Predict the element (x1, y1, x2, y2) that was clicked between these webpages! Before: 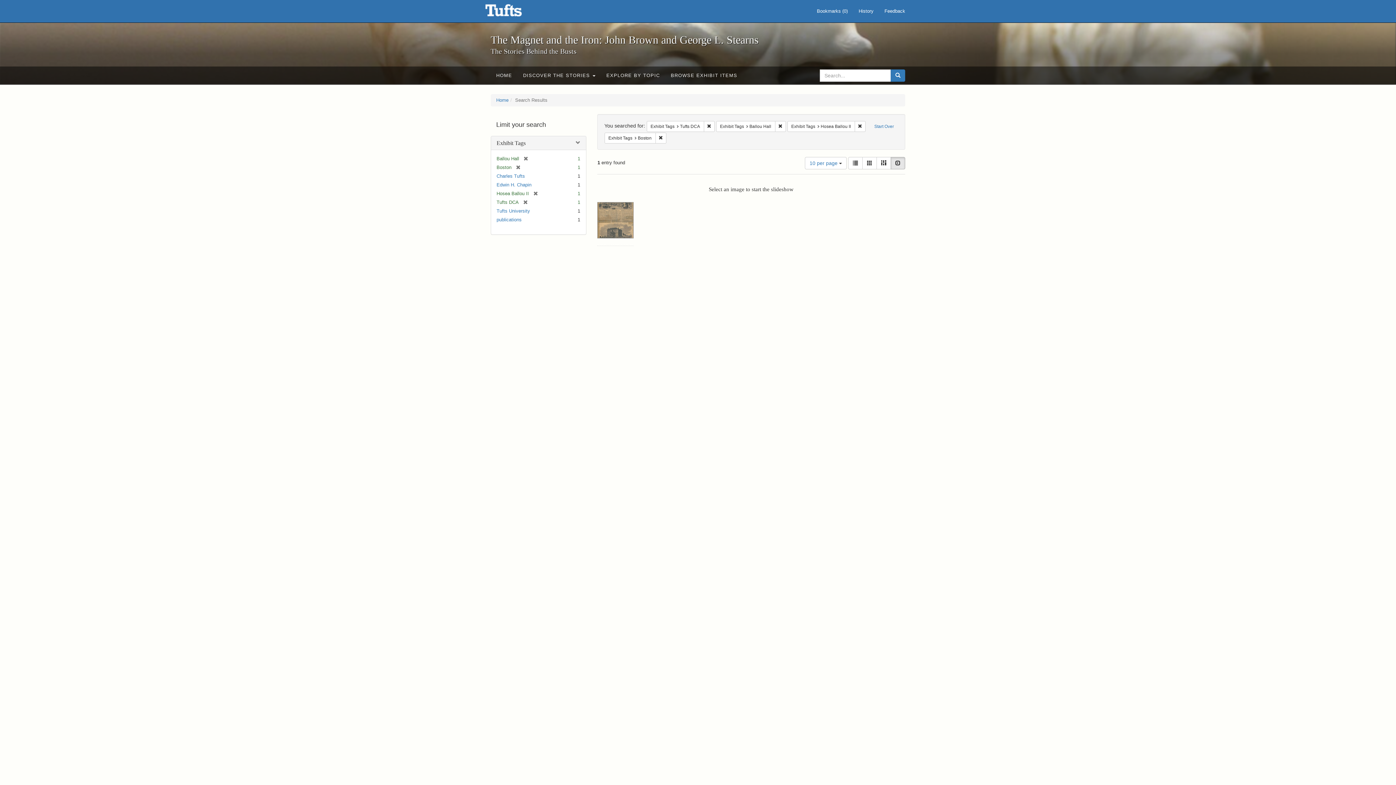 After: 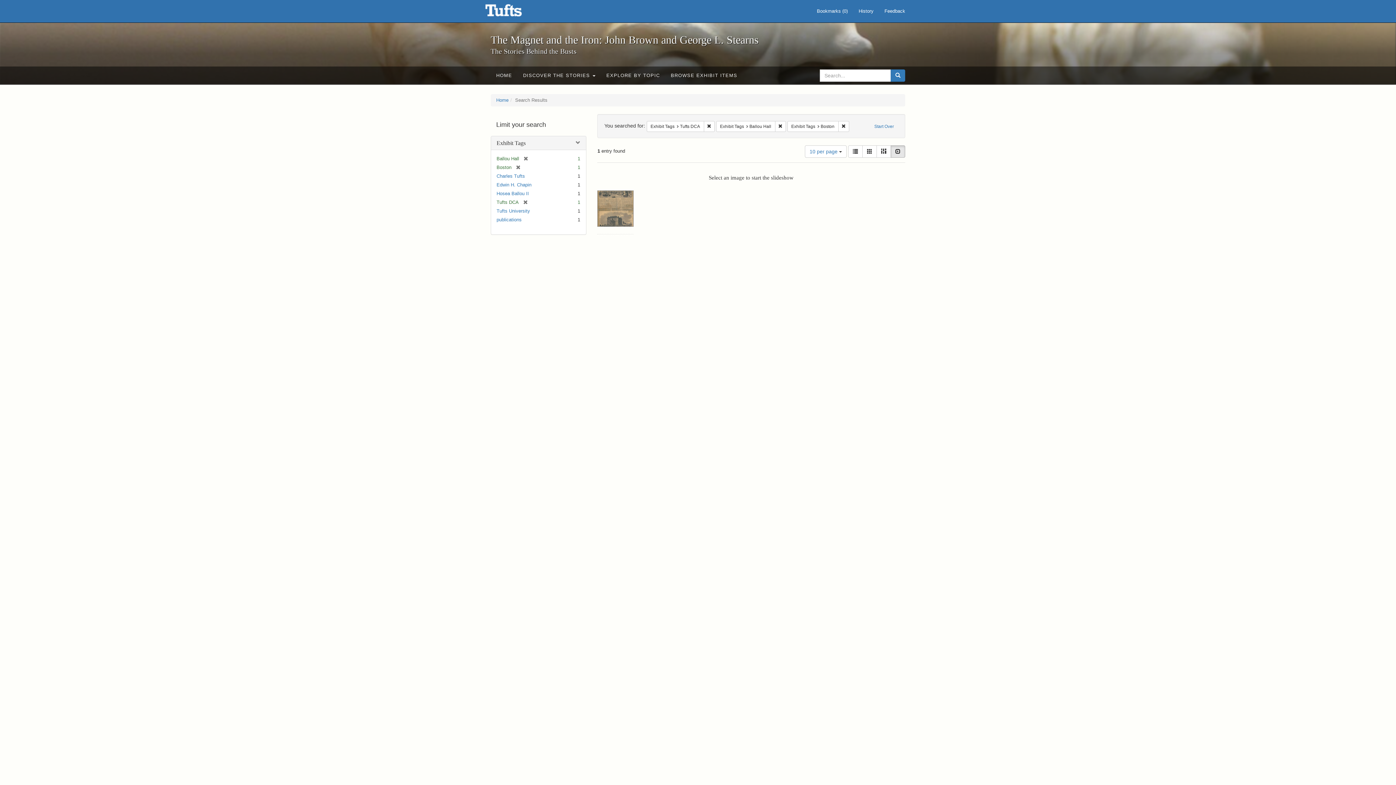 Action: bbox: (854, 120, 865, 131) label: Remove constraint Exhibit Tags: Hosea Ballou II